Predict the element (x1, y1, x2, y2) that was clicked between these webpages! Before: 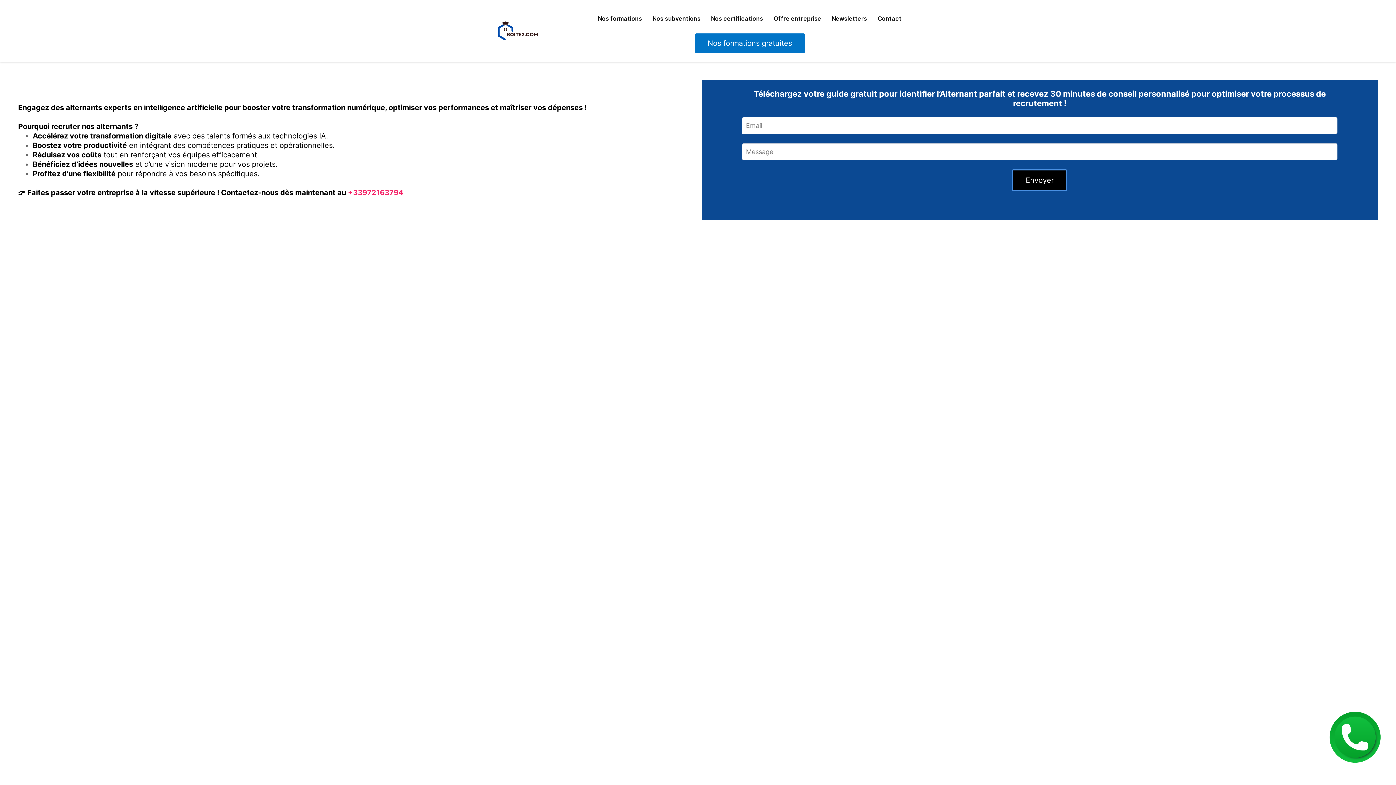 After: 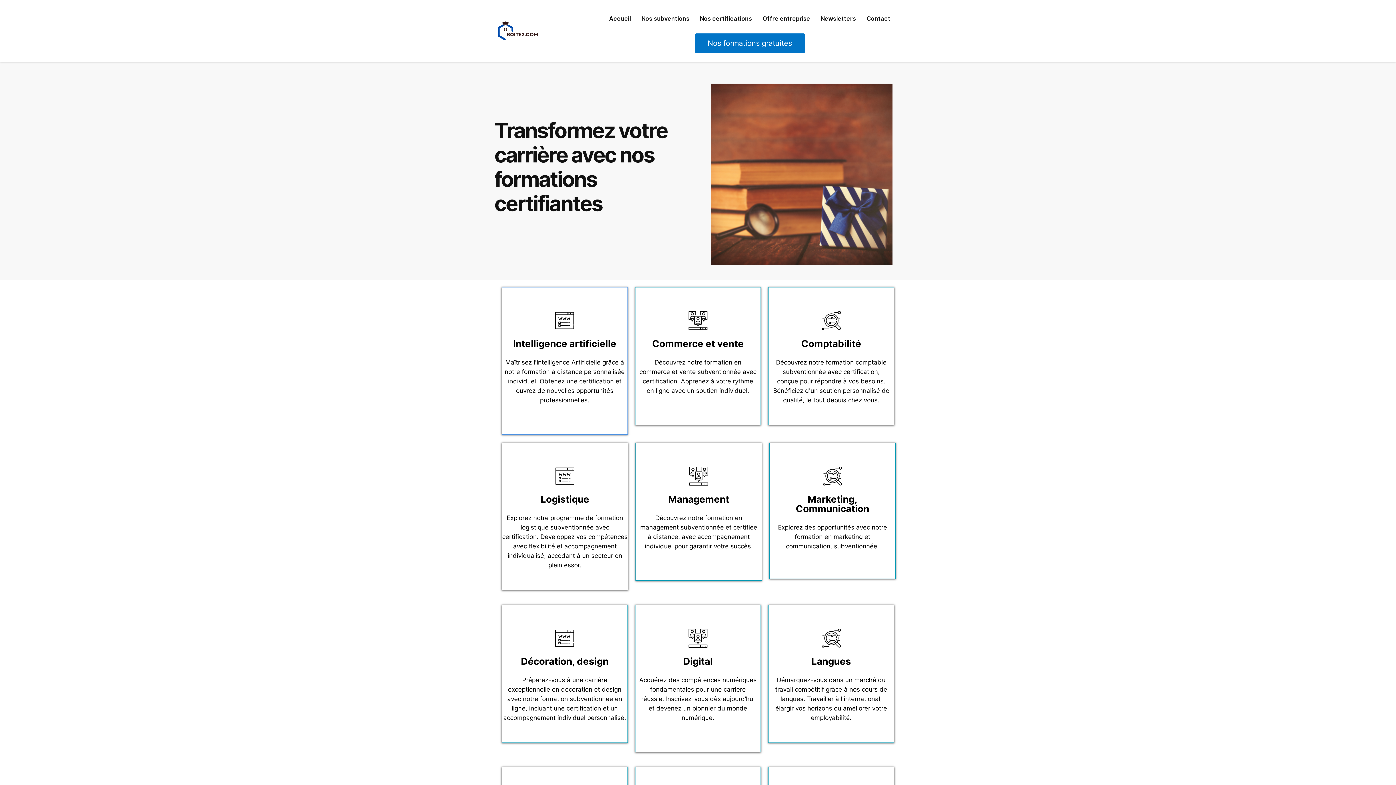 Action: label: Nos formations bbox: (598, 13, 642, 24)